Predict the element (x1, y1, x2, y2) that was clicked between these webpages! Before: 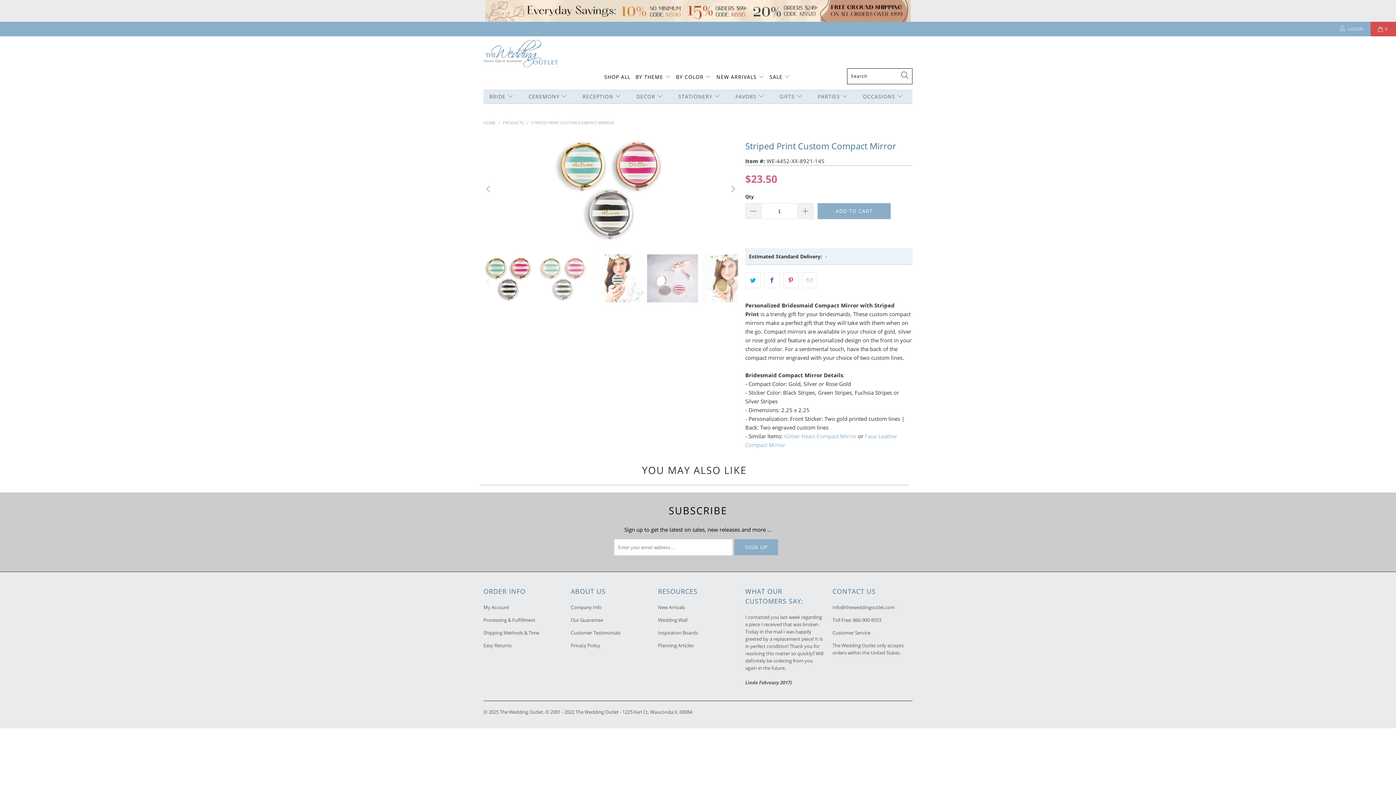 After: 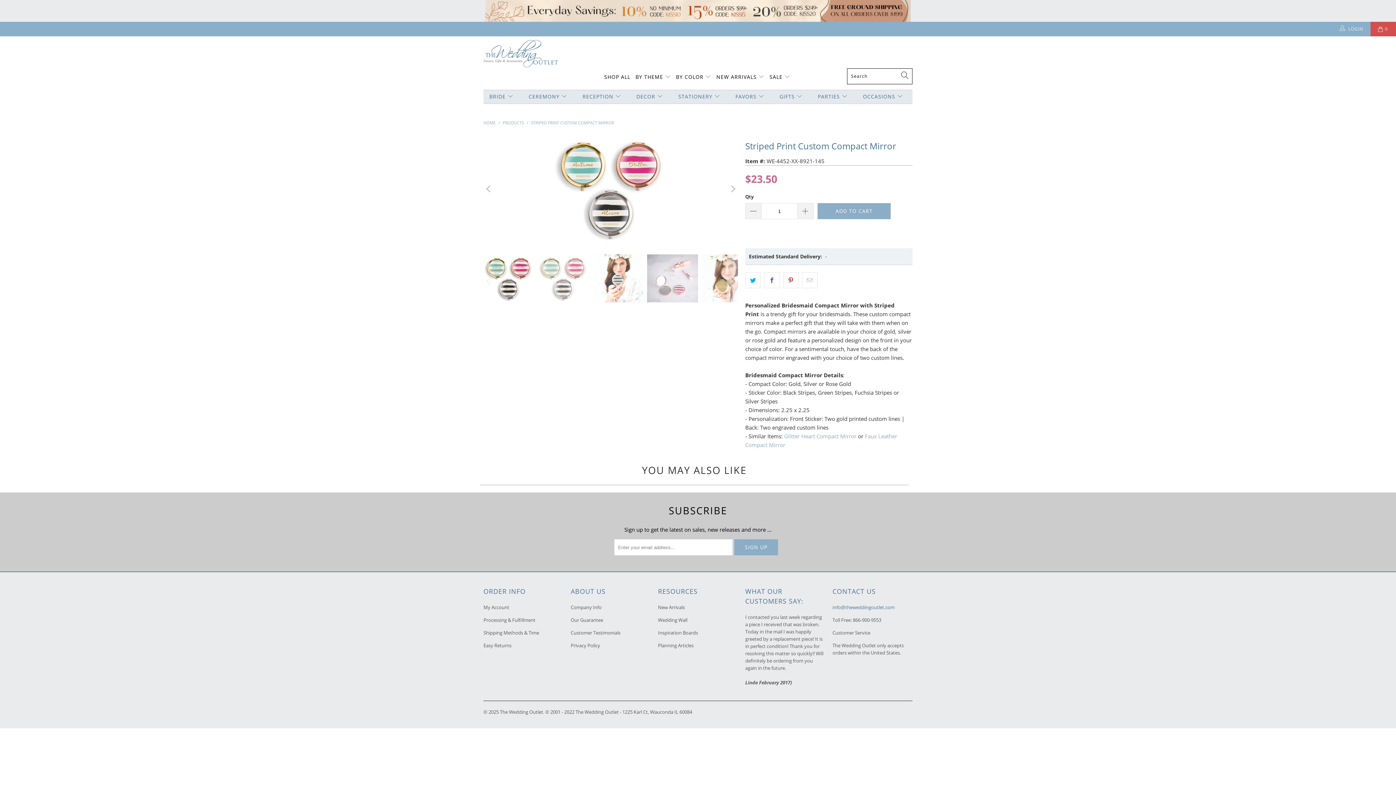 Action: label: info@theweddingoutlet.com bbox: (832, 604, 894, 611)